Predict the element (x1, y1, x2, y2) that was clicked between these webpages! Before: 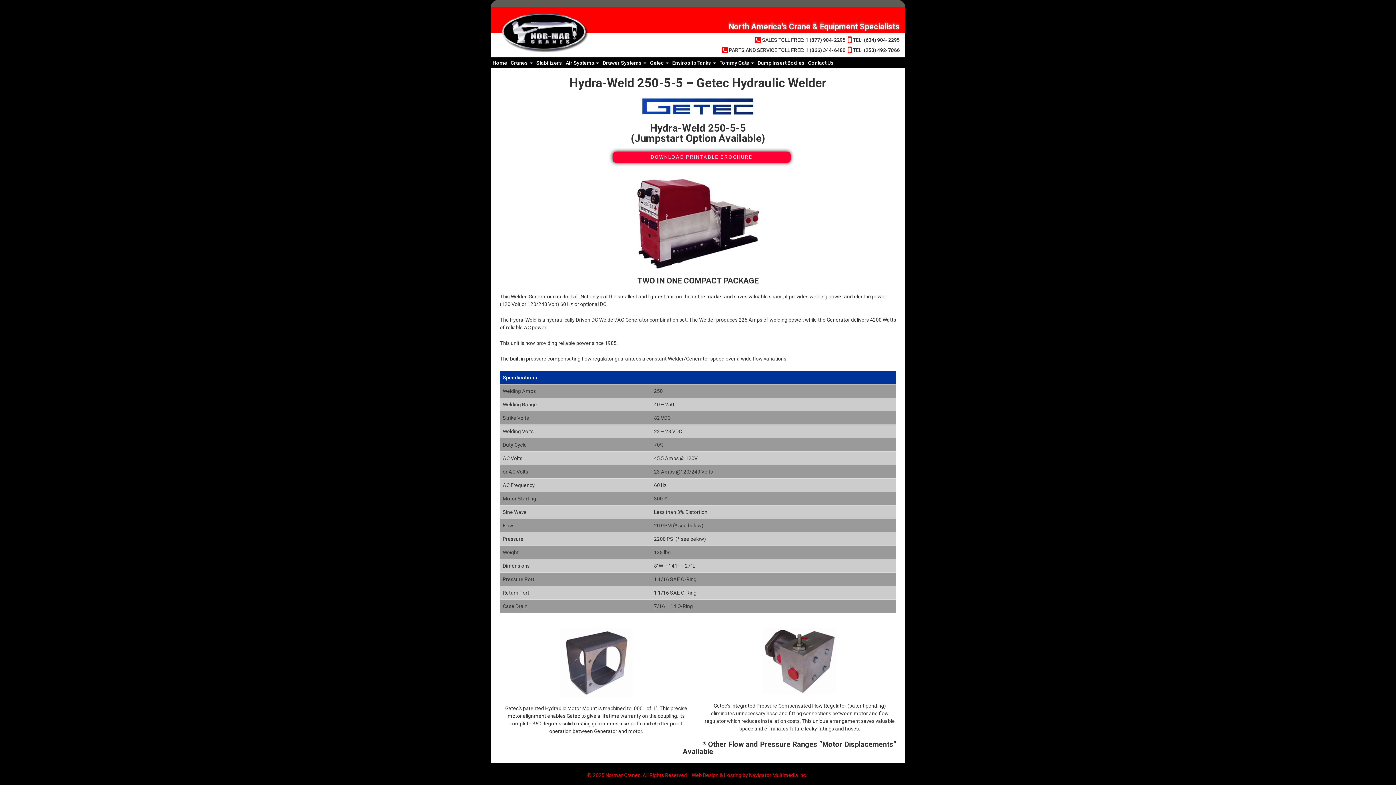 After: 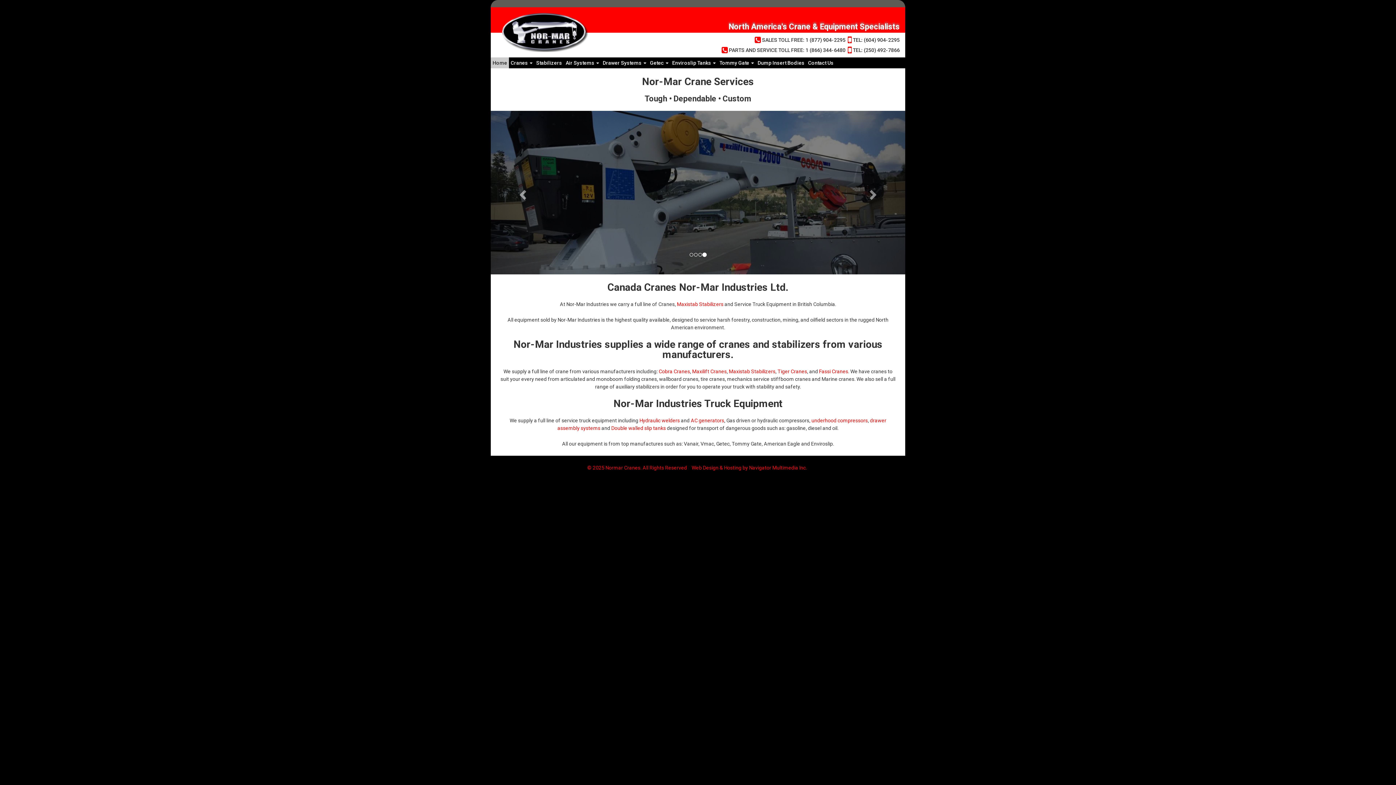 Action: label: Home bbox: (490, 57, 509, 68)